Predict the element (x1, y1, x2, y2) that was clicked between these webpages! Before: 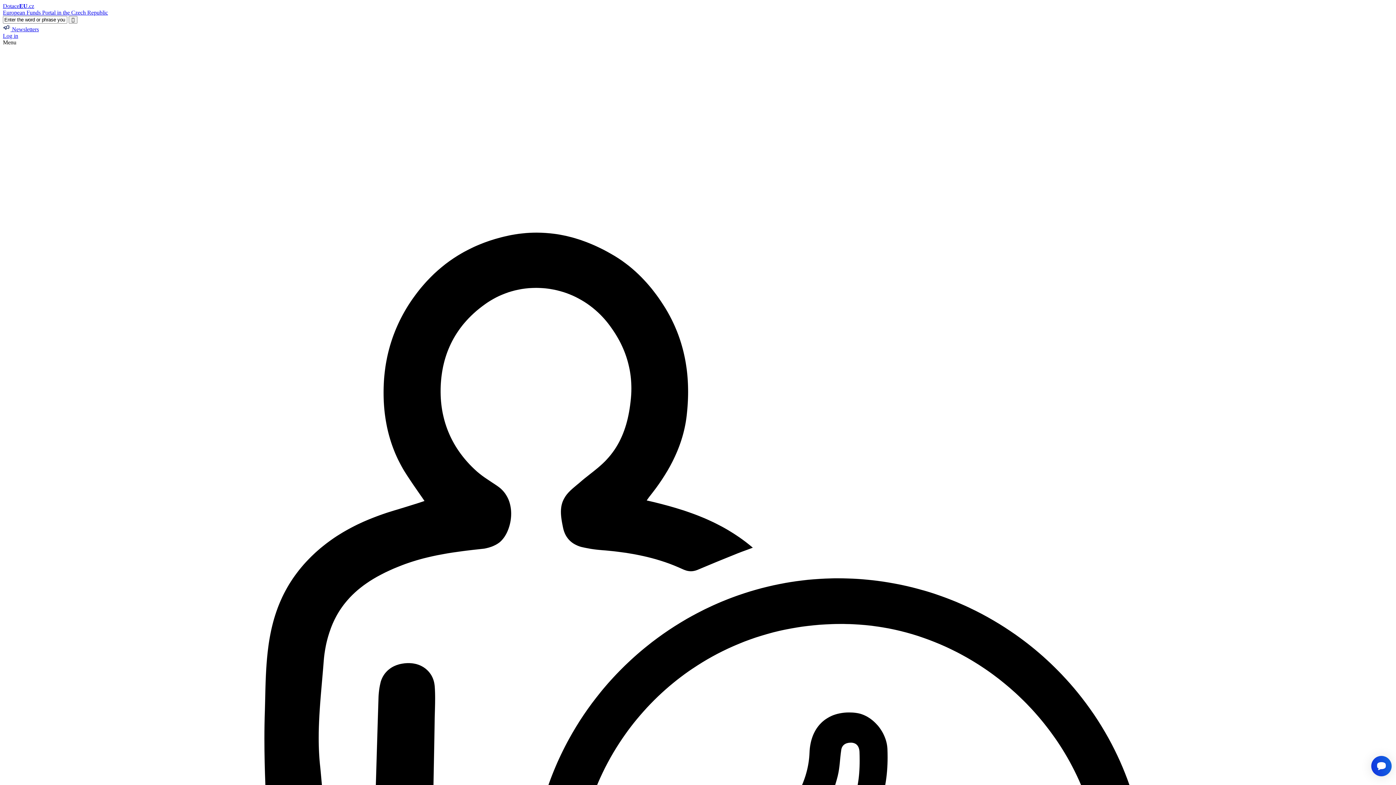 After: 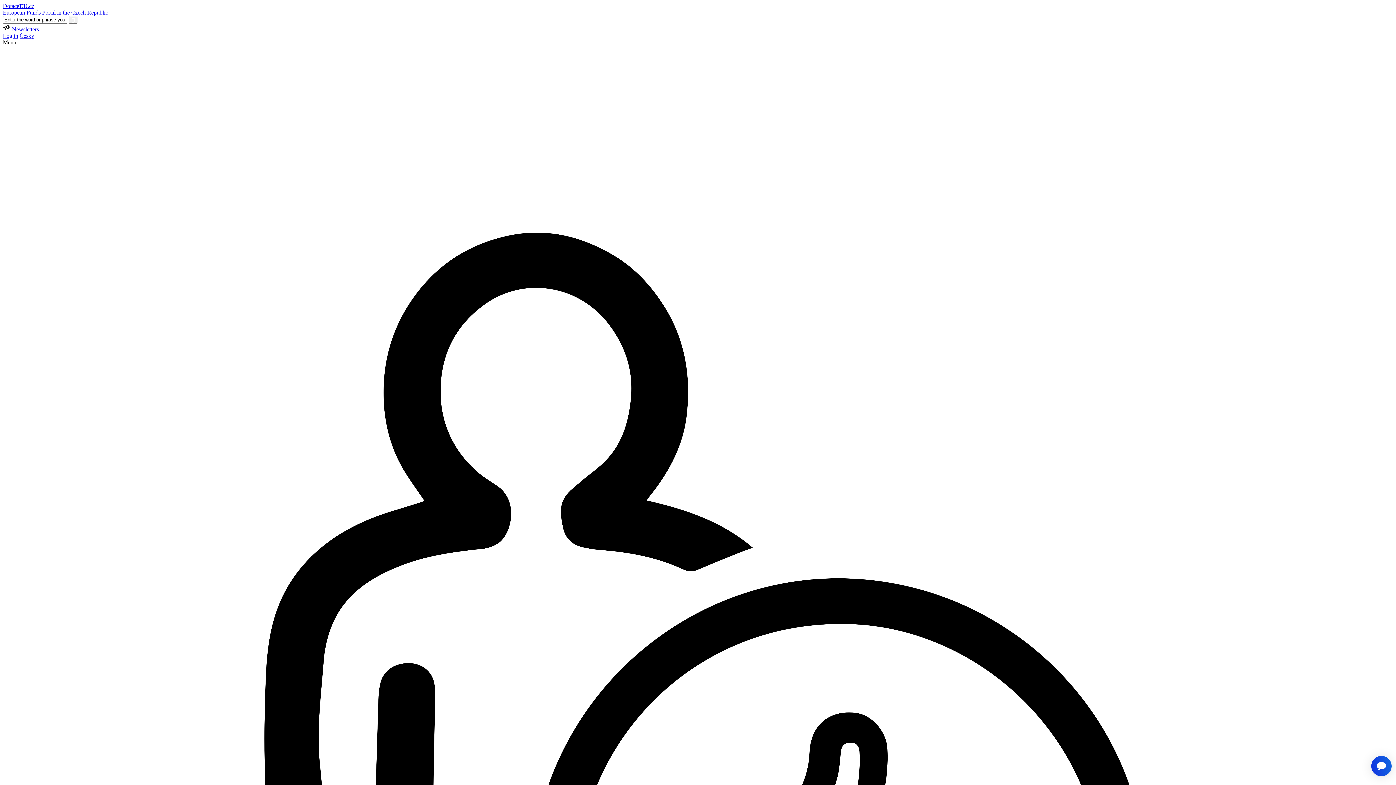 Action: bbox: (2, 32, 18, 38) label: Log in